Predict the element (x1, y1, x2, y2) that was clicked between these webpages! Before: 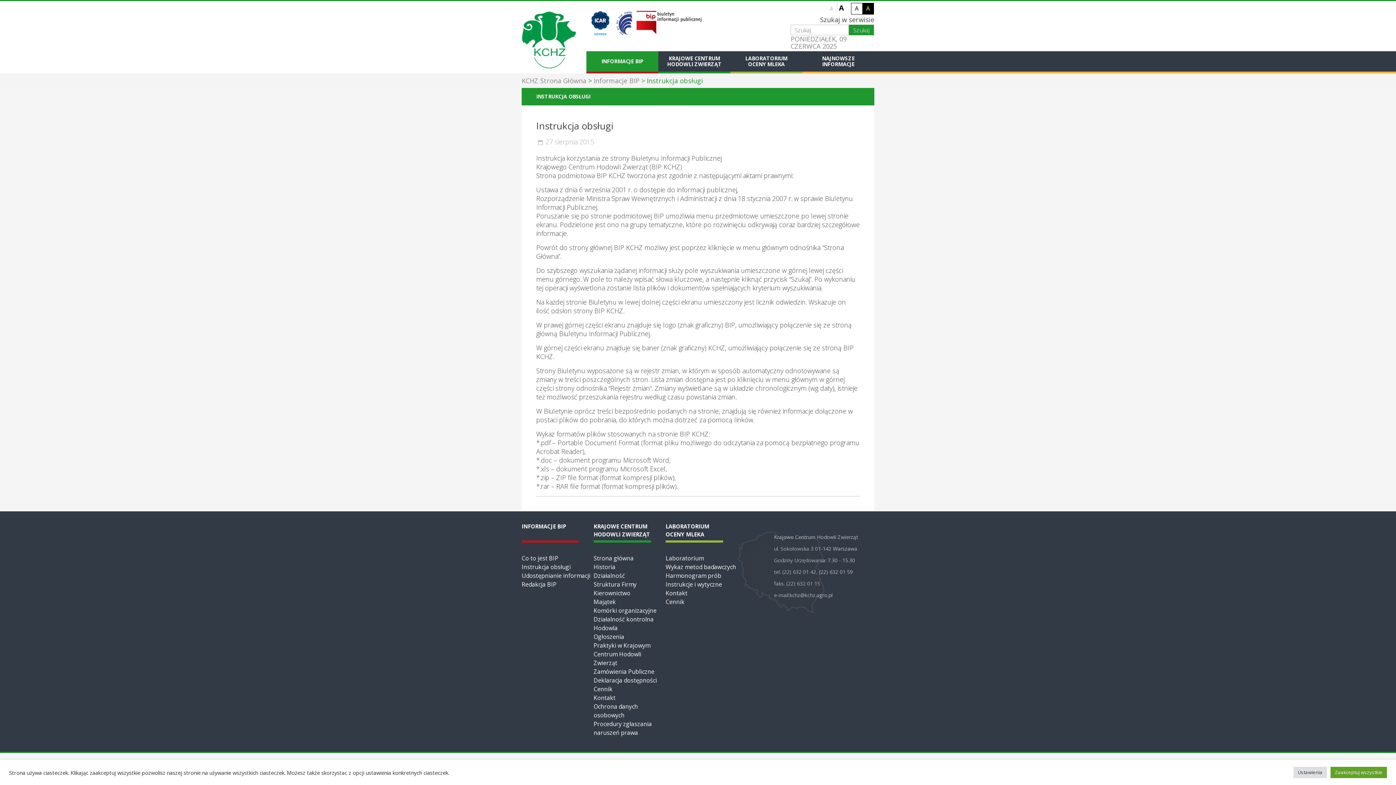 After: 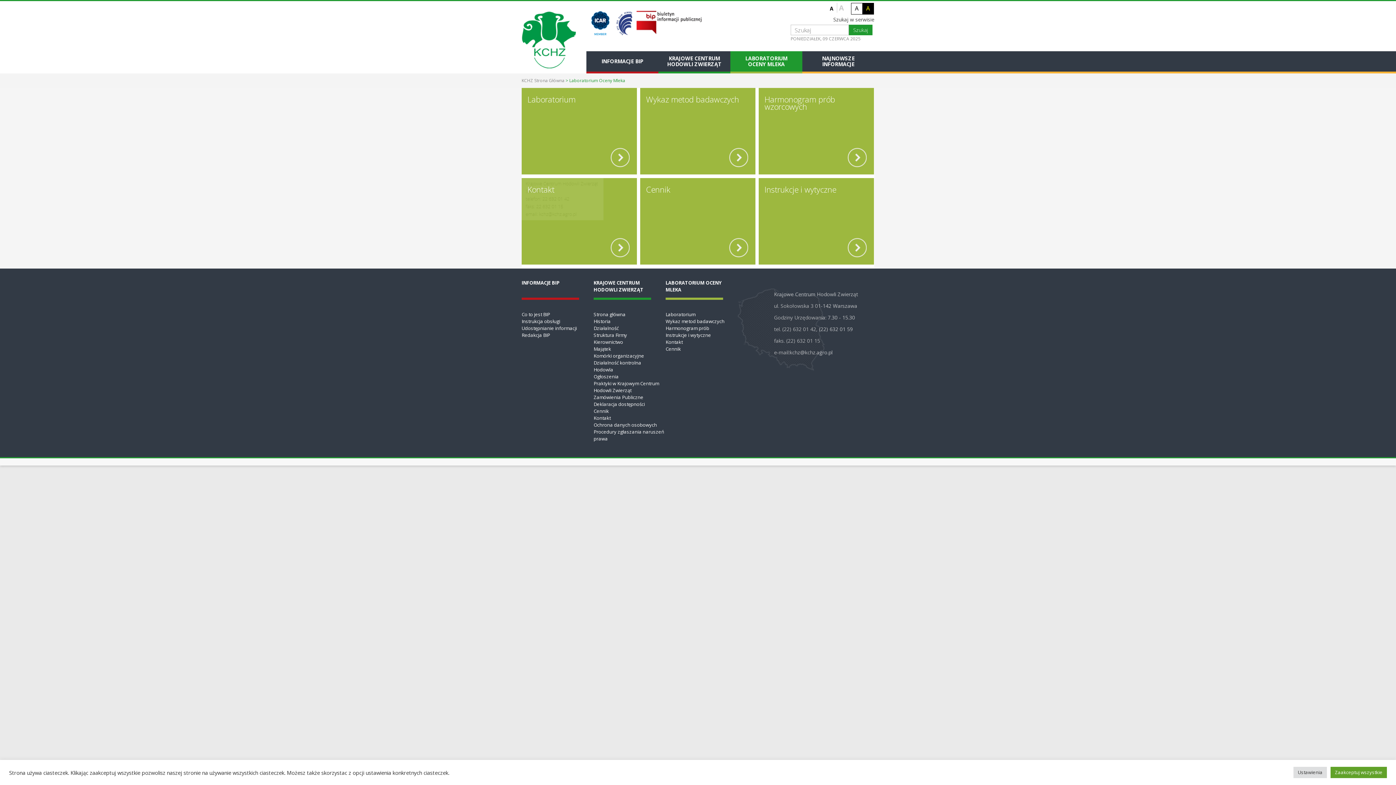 Action: label: LABORATORIUM OCENY MLEKA bbox: (730, 51, 802, 71)